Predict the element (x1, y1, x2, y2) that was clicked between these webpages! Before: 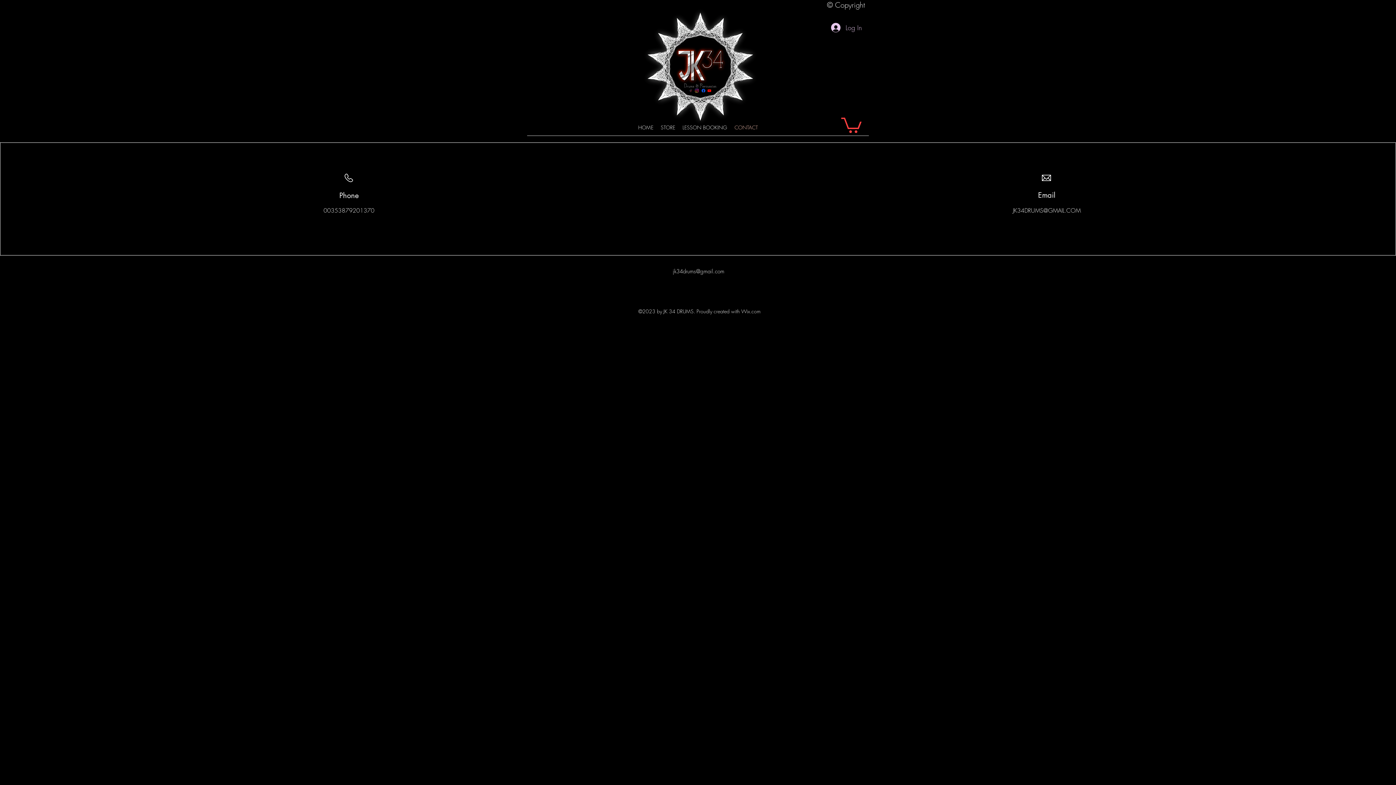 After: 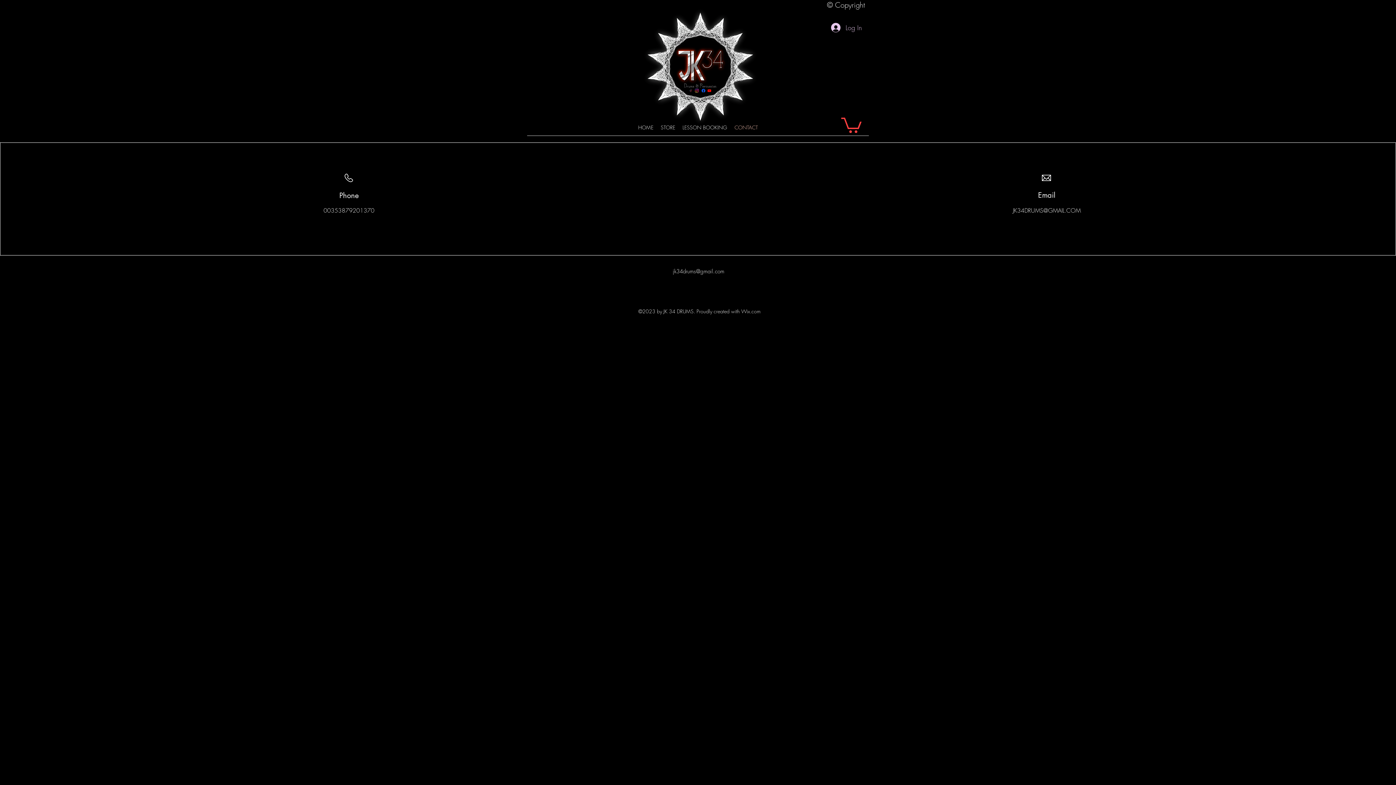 Action: bbox: (731, 122, 761, 133) label: CONTACT